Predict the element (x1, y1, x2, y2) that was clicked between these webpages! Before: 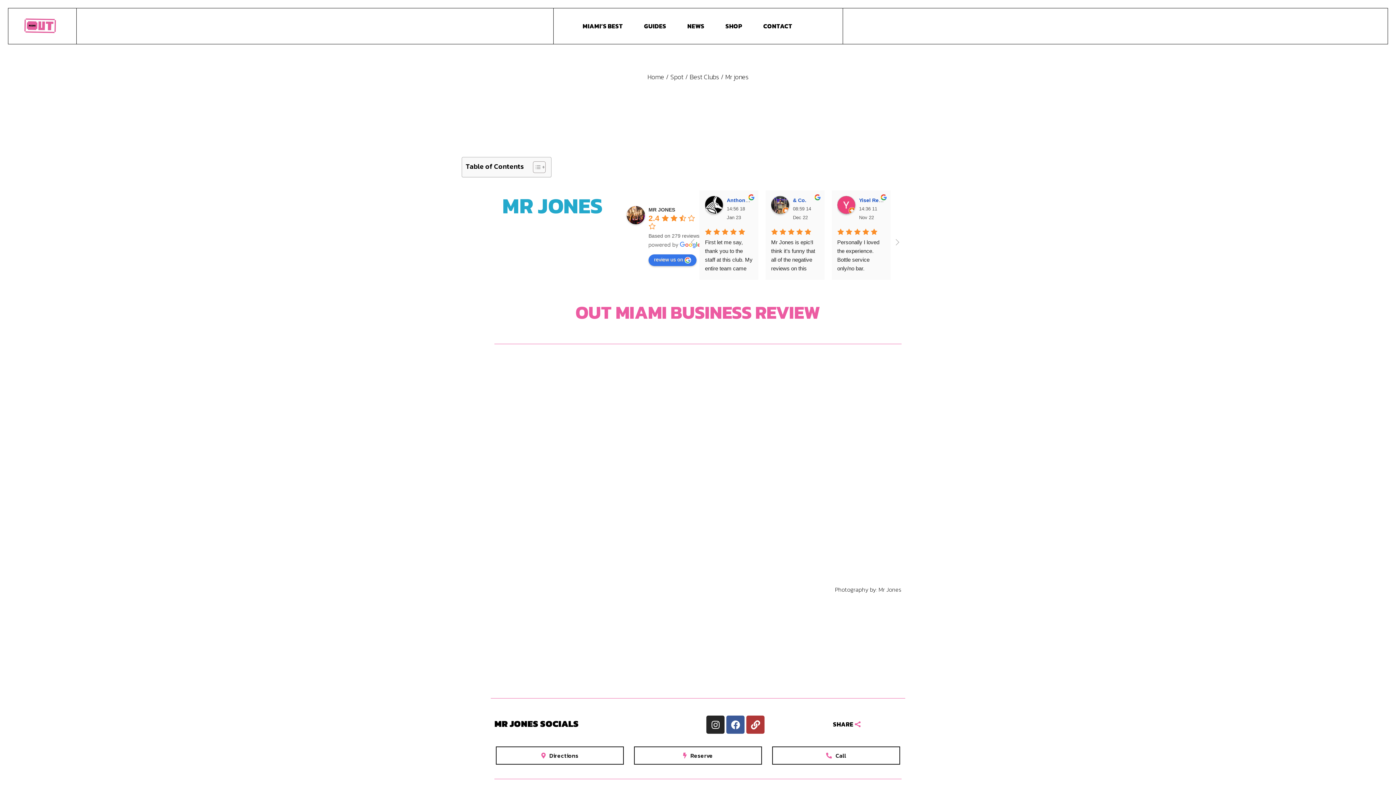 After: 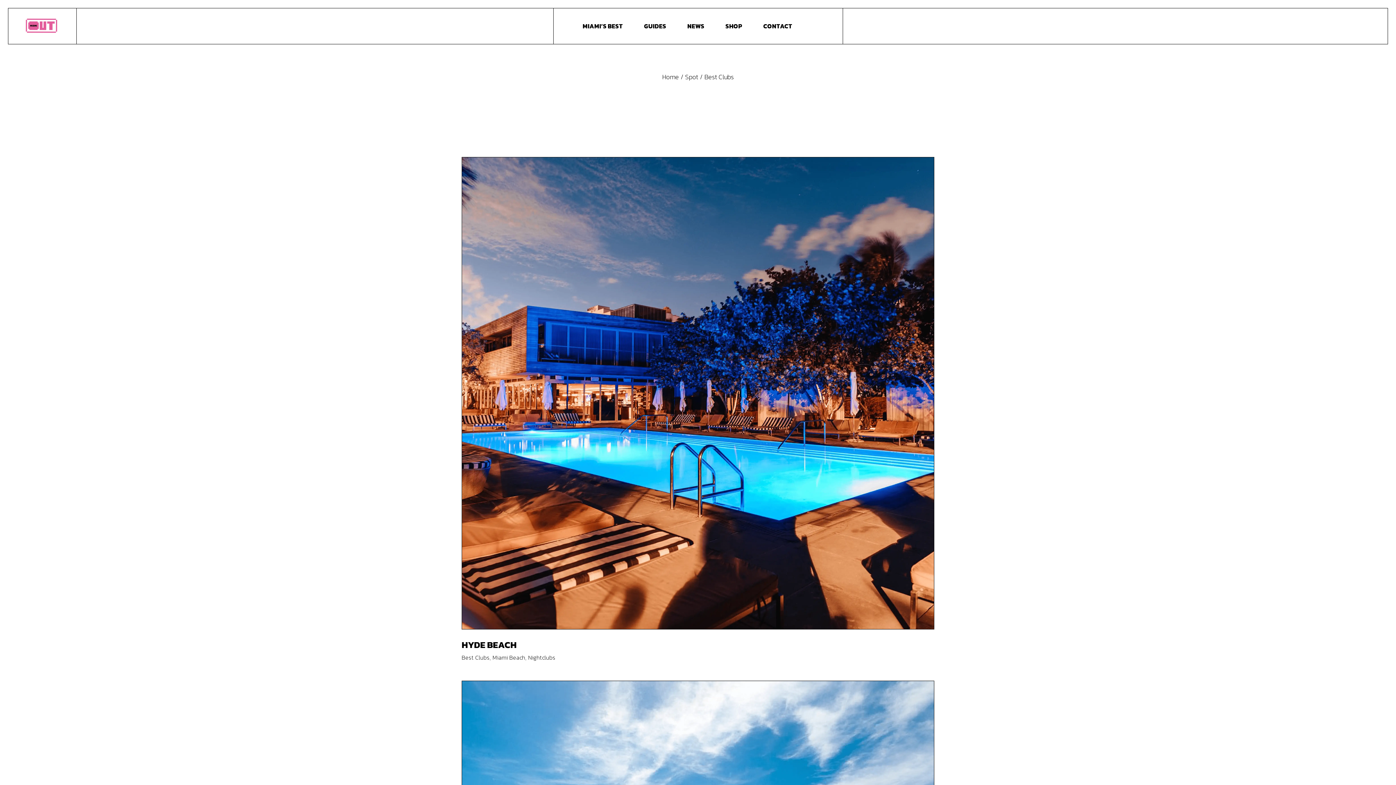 Action: label: Best Clubs bbox: (689, 72, 719, 81)